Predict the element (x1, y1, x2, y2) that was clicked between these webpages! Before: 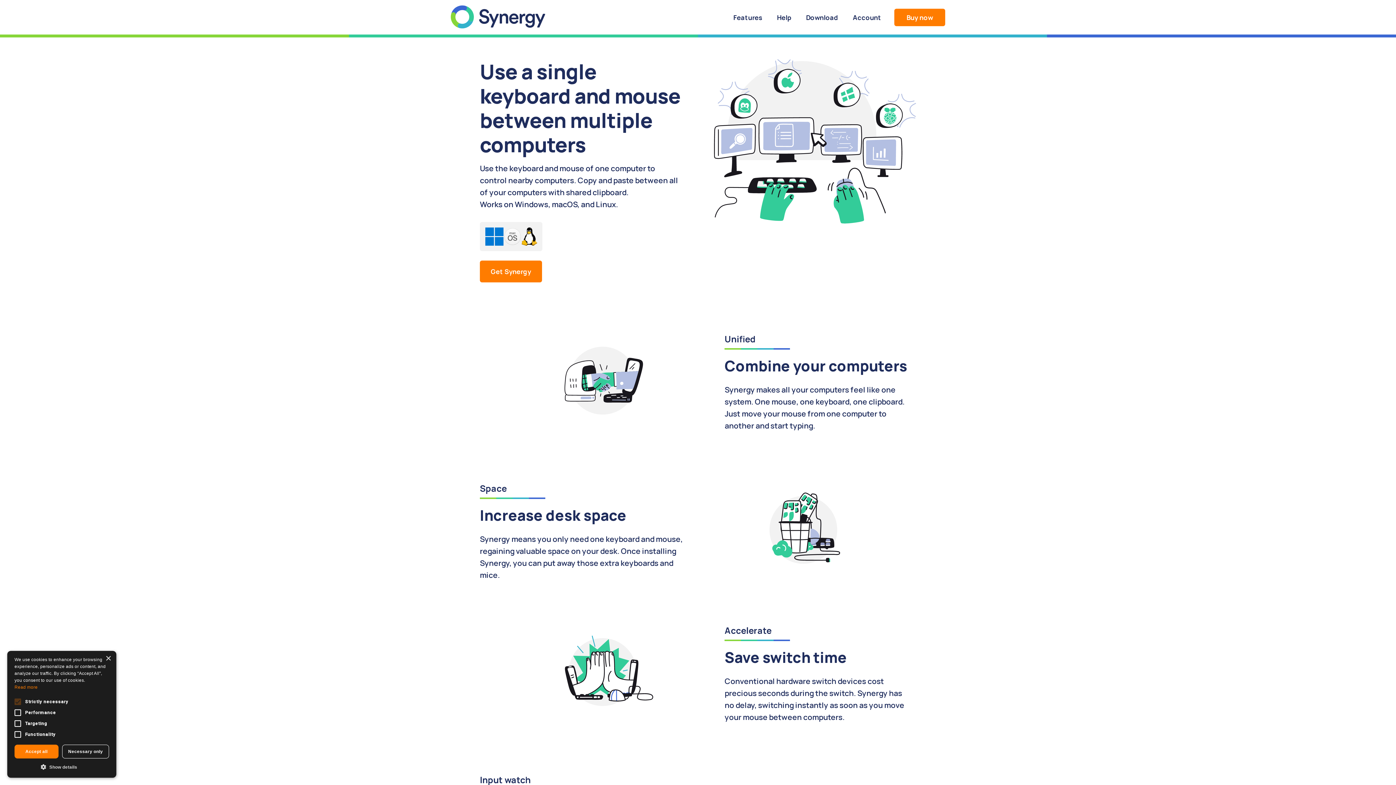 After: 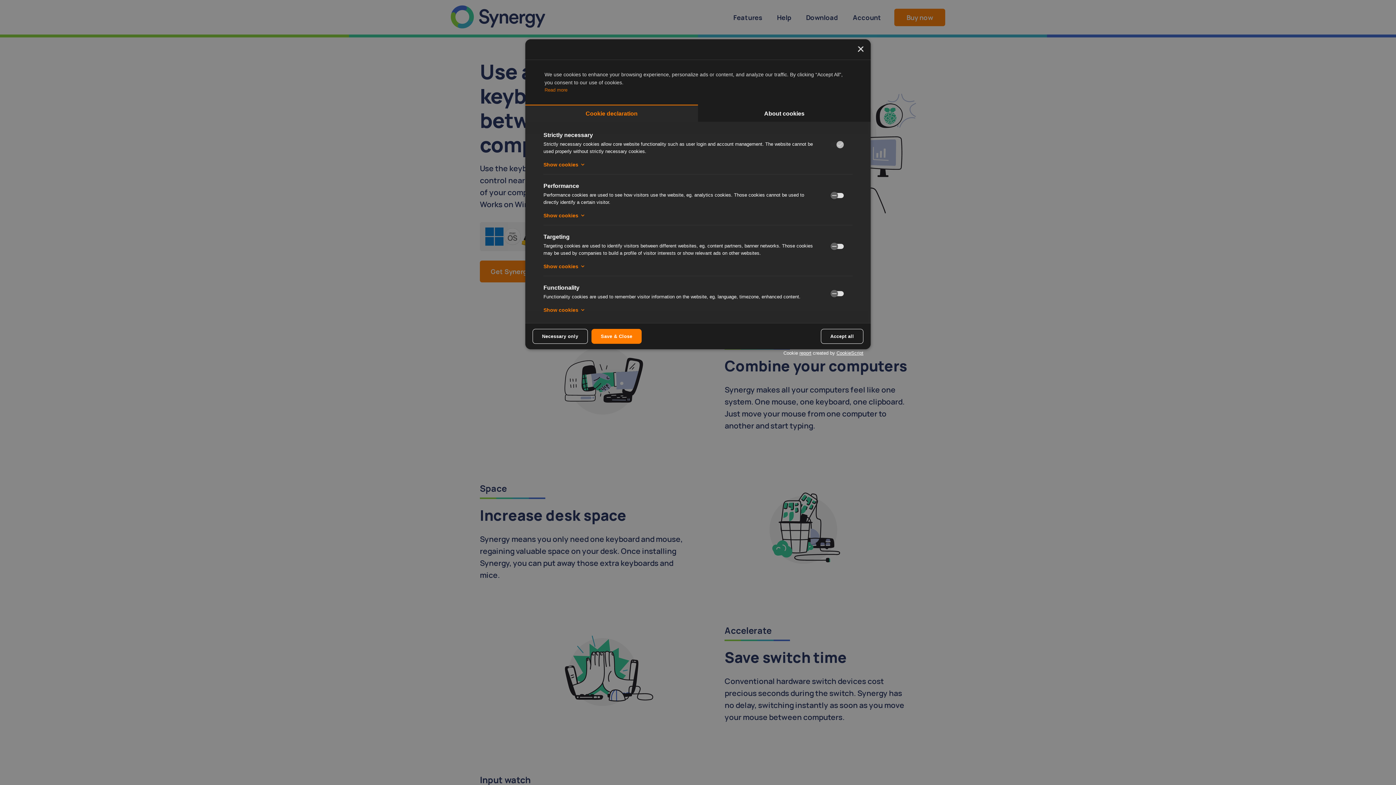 Action: bbox: (14, 763, 109, 770) label:  Show details